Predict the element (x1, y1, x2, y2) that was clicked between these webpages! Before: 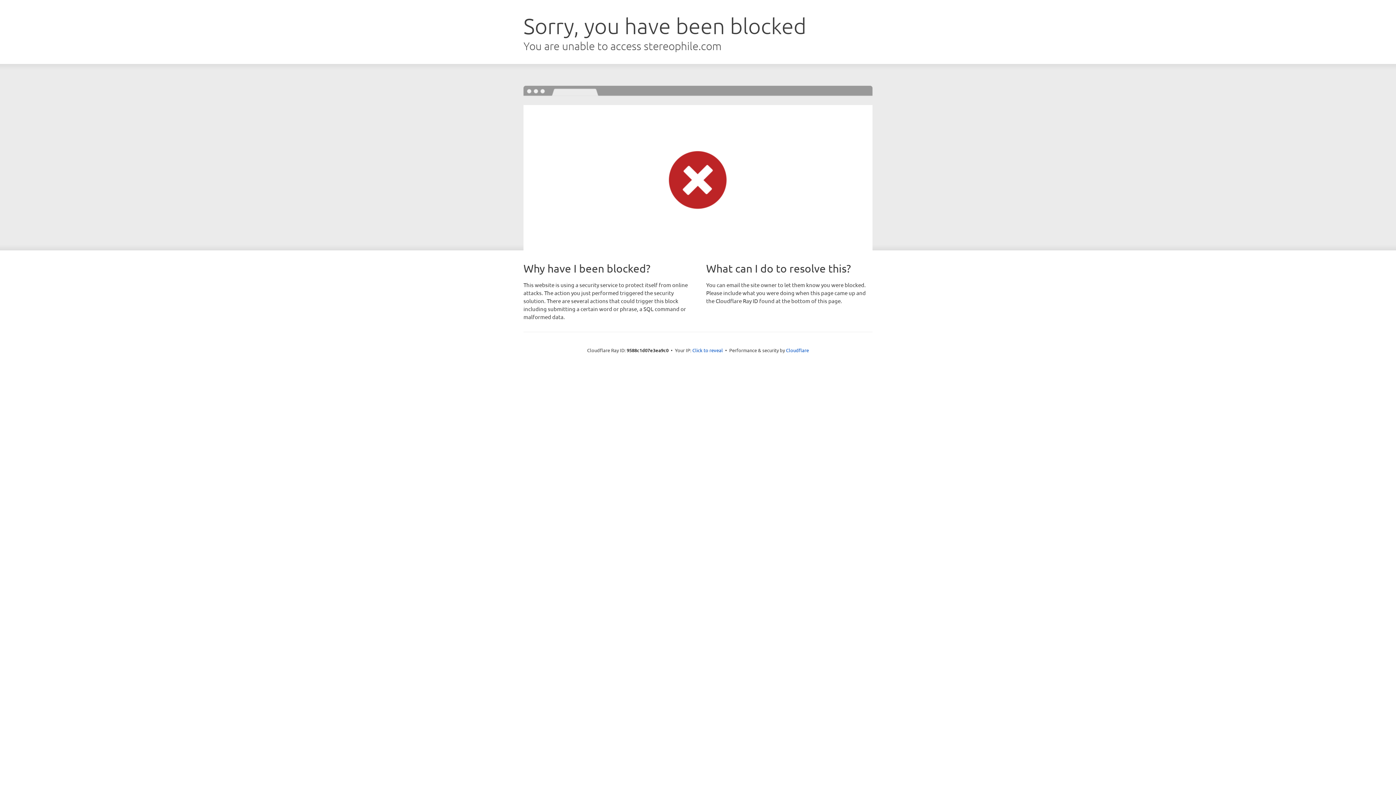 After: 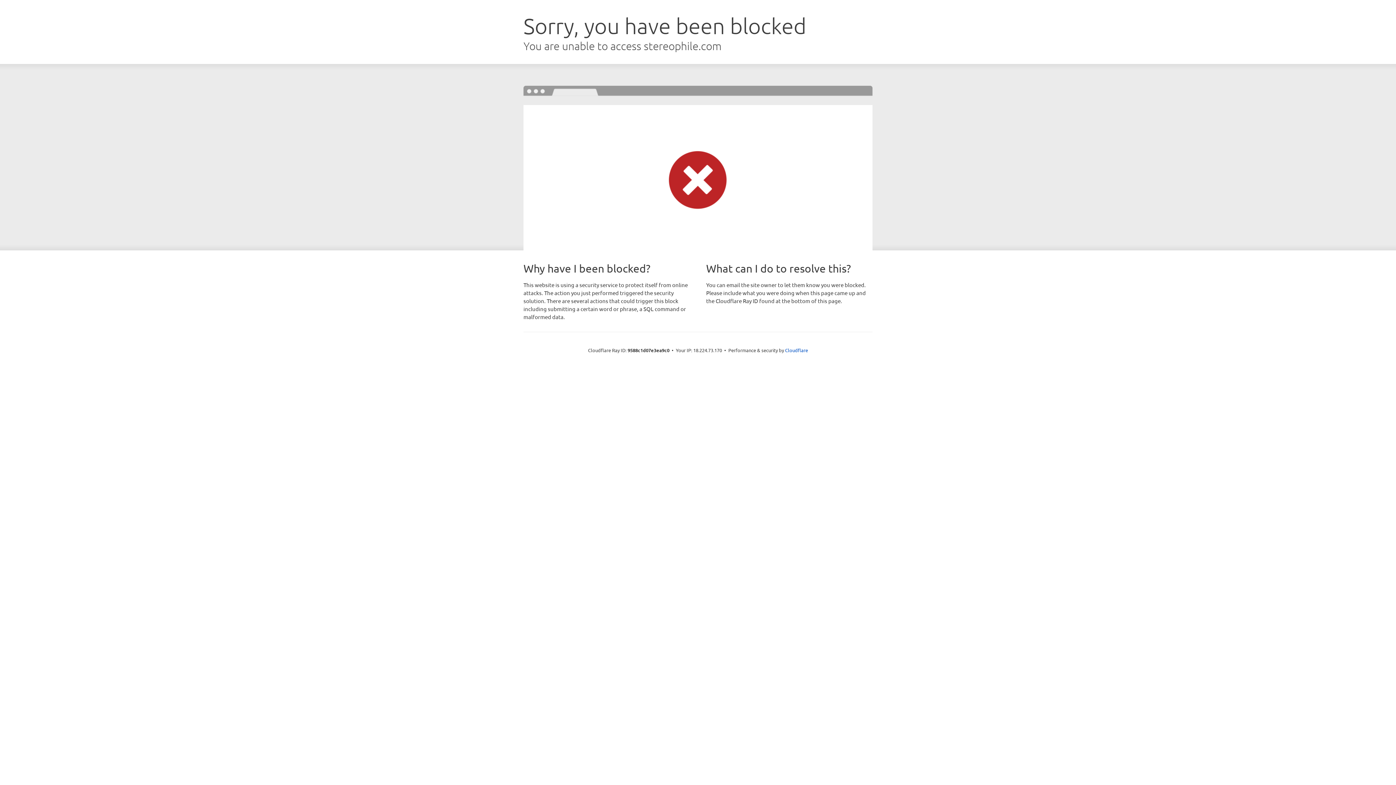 Action: label: Click to reveal bbox: (692, 346, 723, 353)